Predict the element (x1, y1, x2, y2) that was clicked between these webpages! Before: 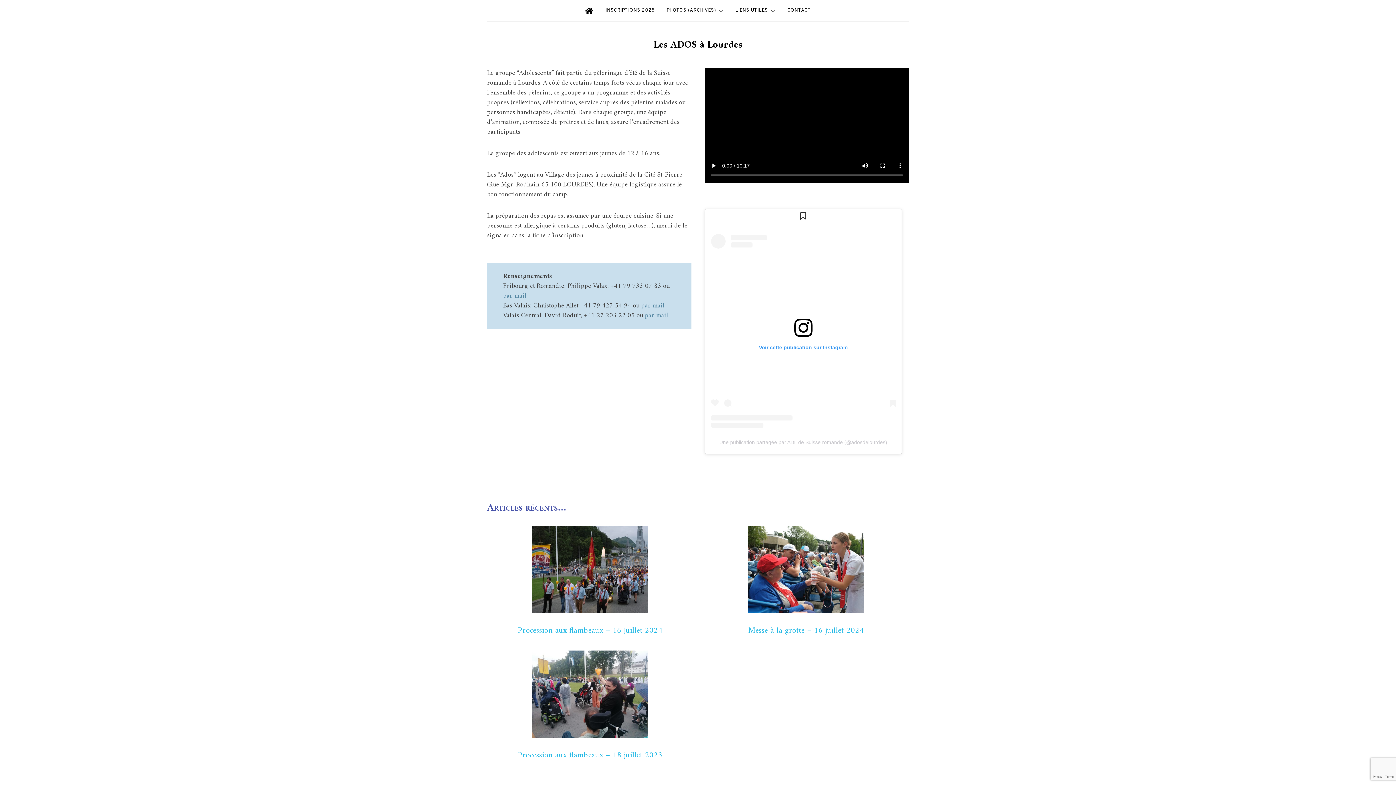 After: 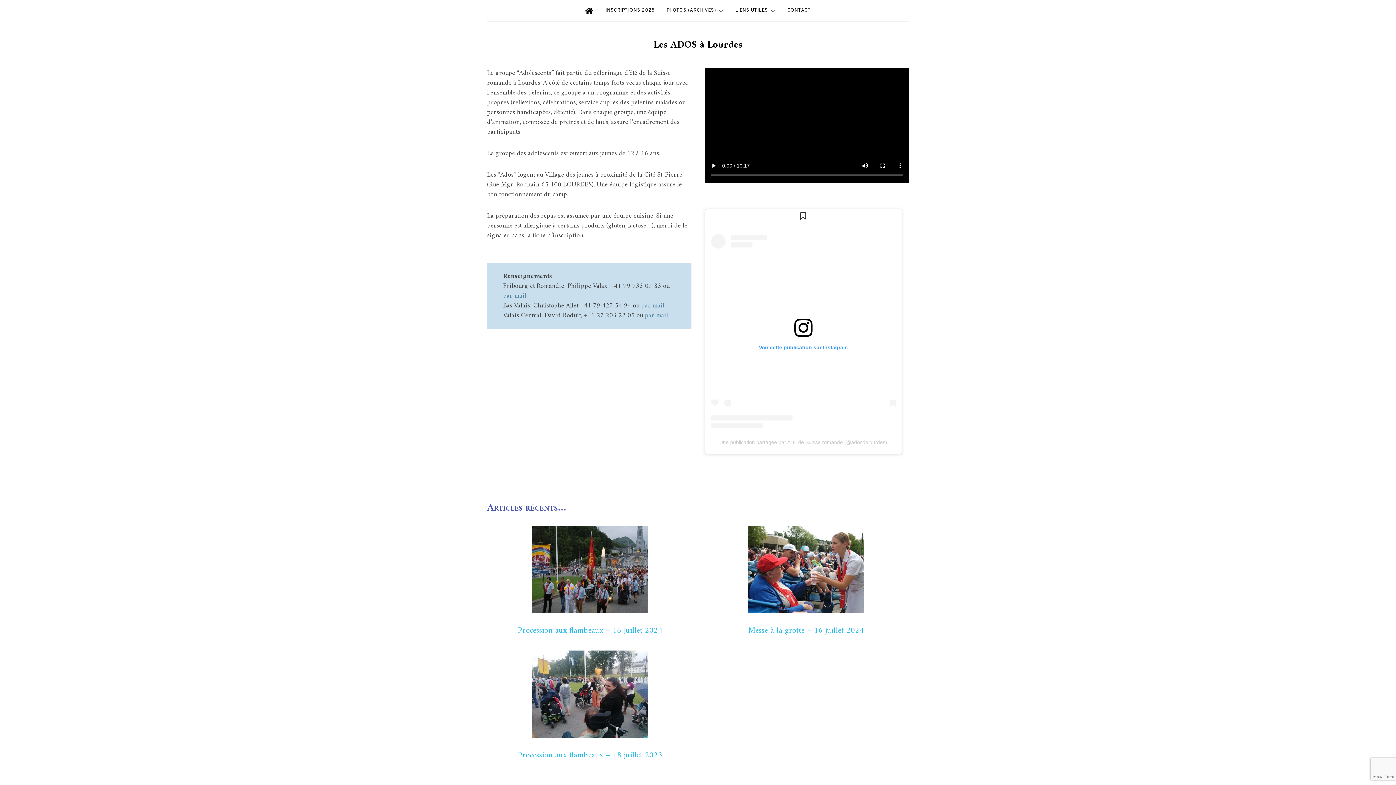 Action: bbox: (719, 439, 887, 445) label: Une publication partagée par ADL de Suisse romande (@adosdelourdes)